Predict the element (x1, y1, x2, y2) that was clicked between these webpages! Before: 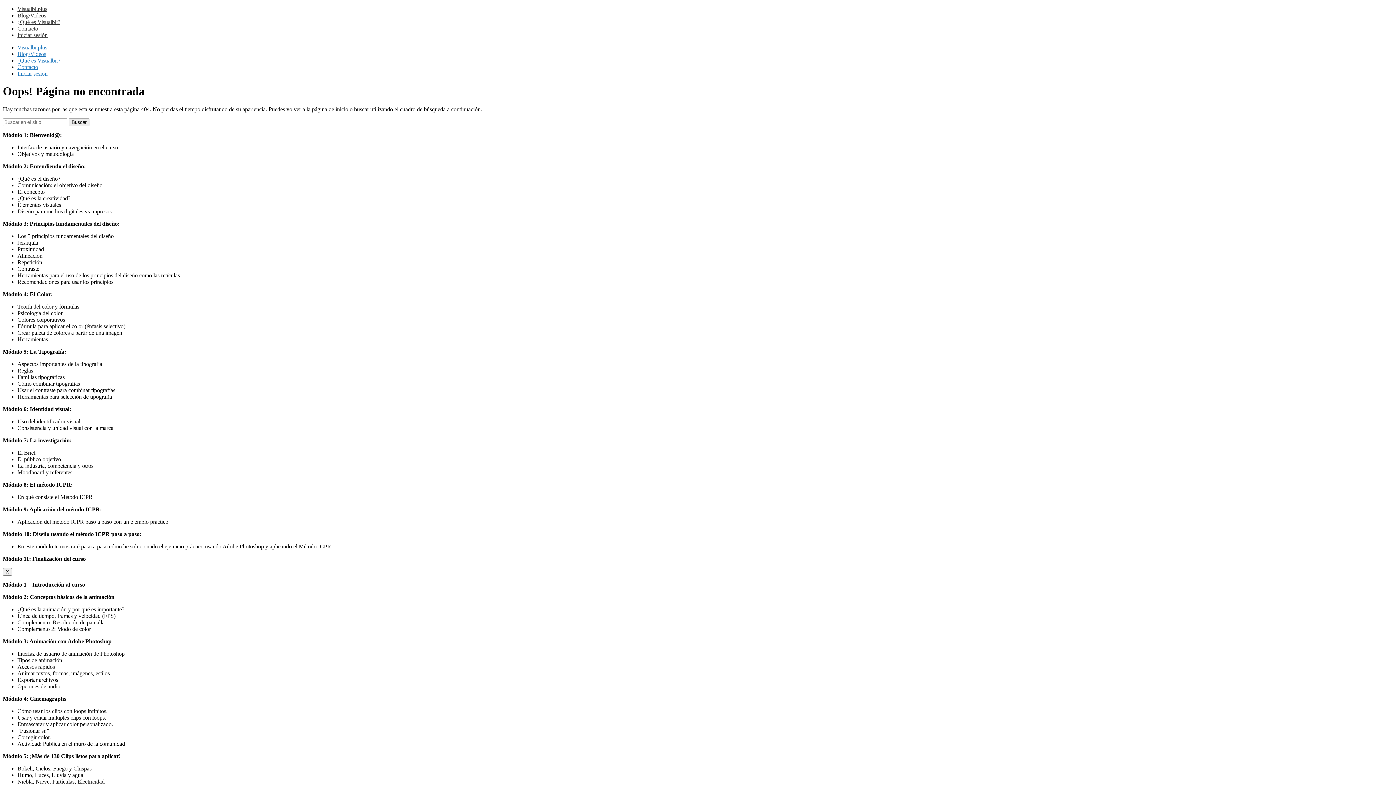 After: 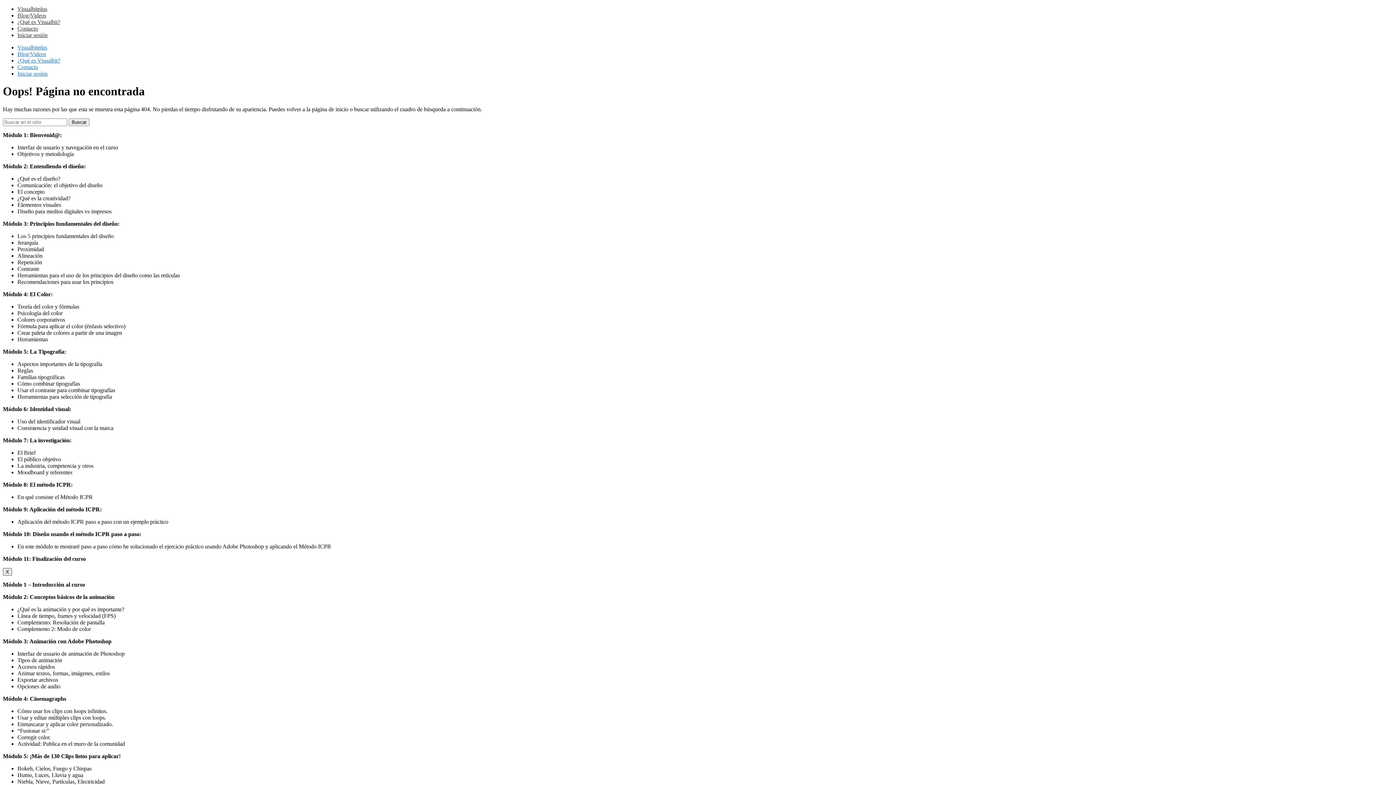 Action: label: Close bbox: (2, 568, 12, 575)